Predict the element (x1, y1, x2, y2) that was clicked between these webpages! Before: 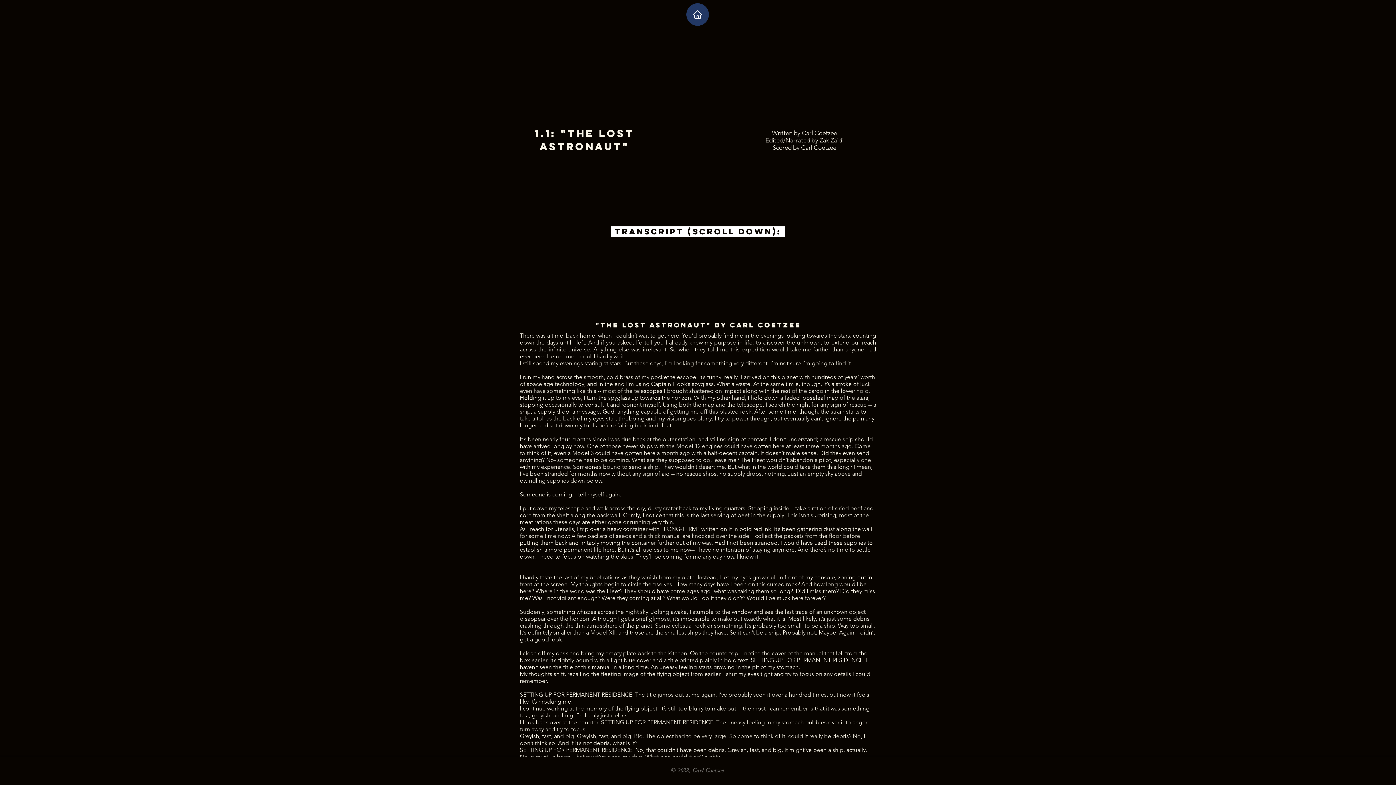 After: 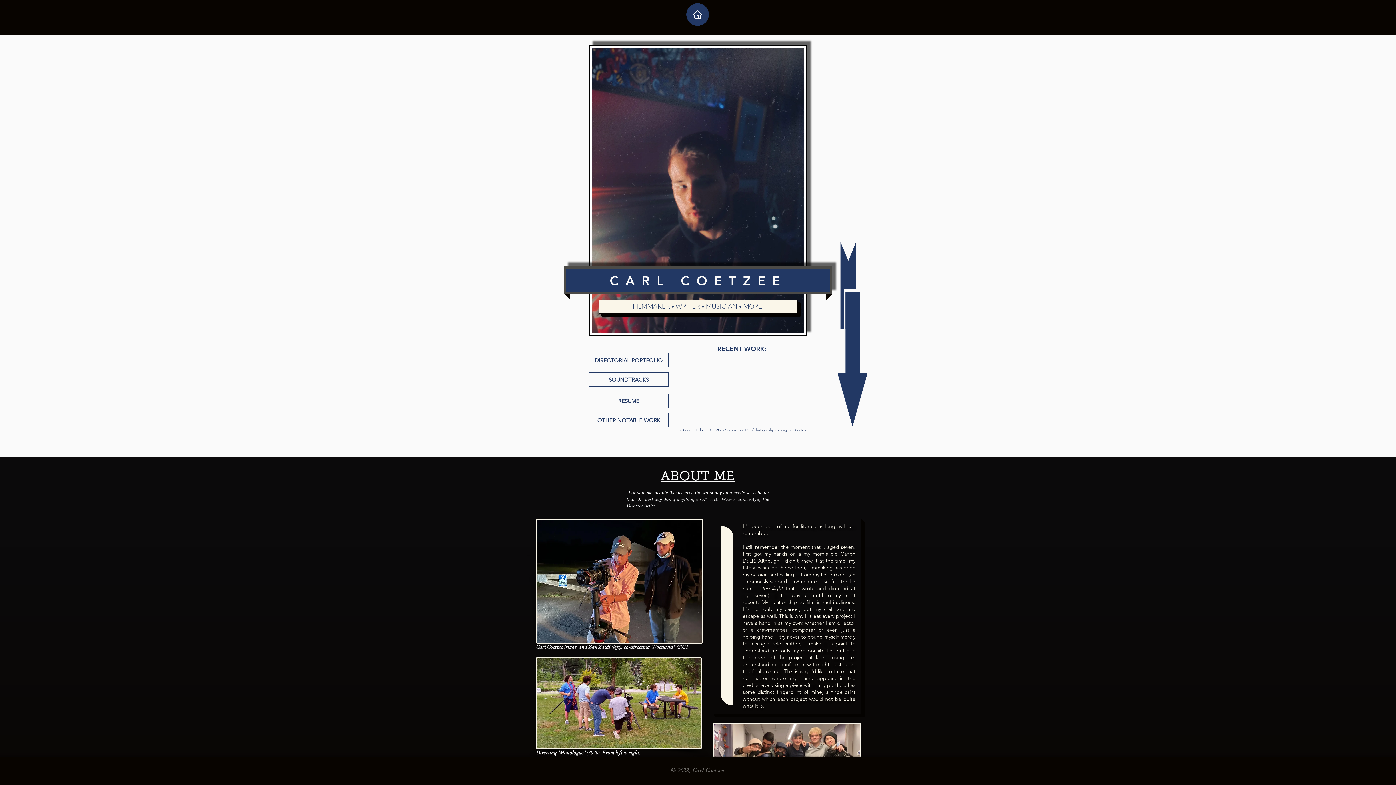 Action: bbox: (686, 3, 709, 25) label: Home